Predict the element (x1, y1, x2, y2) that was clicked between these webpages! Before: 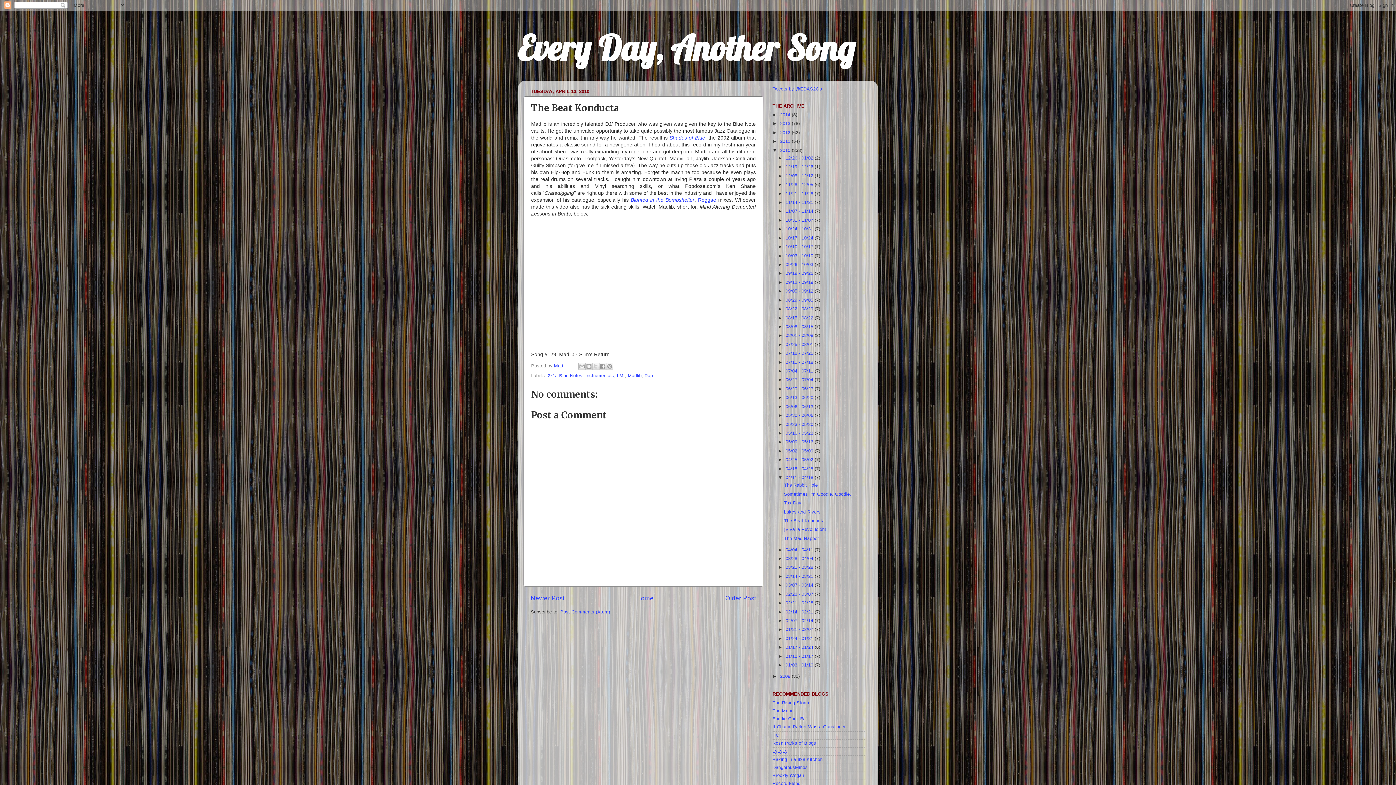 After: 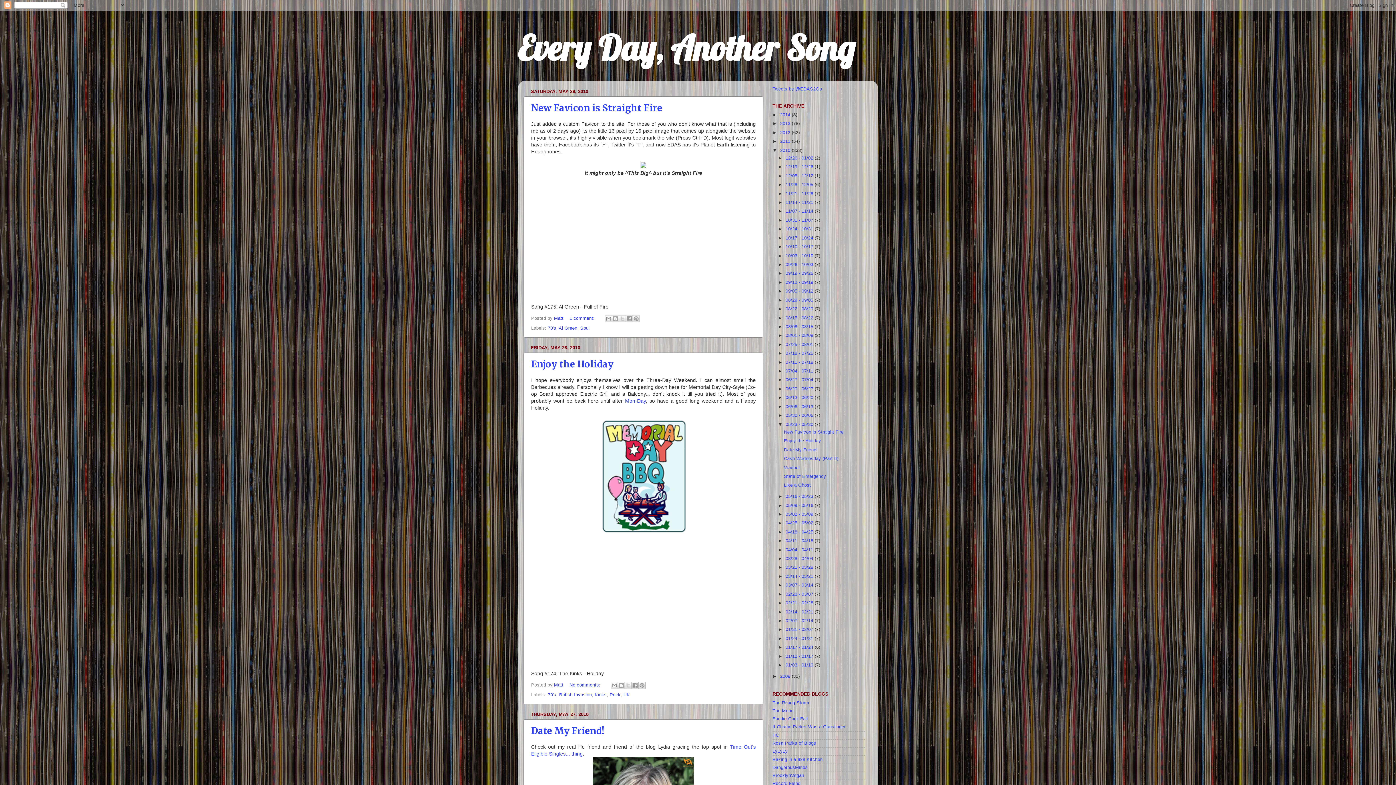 Action: bbox: (785, 422, 814, 427) label: 05/23 - 05/30 